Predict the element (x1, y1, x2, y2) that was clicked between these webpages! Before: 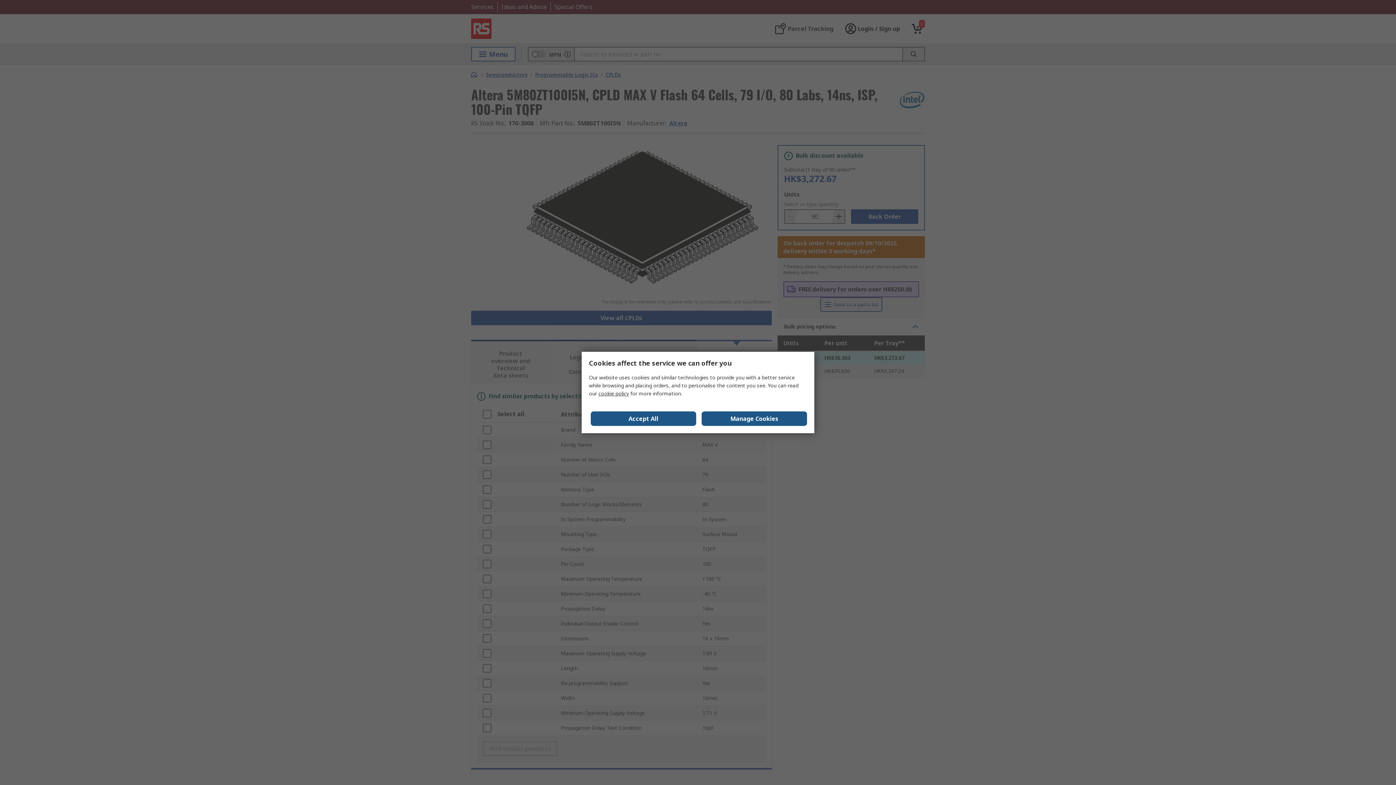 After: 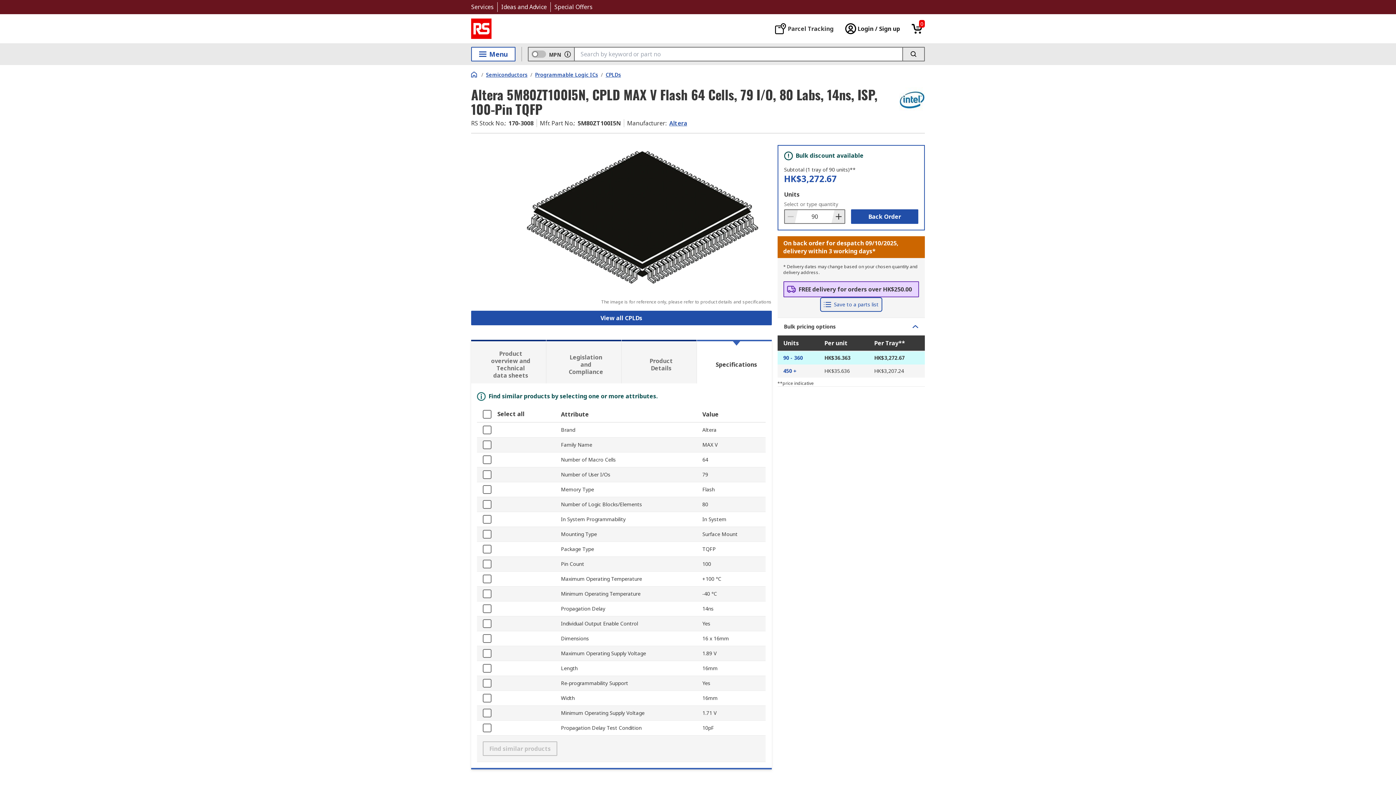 Action: label: Accept All bbox: (590, 411, 696, 426)